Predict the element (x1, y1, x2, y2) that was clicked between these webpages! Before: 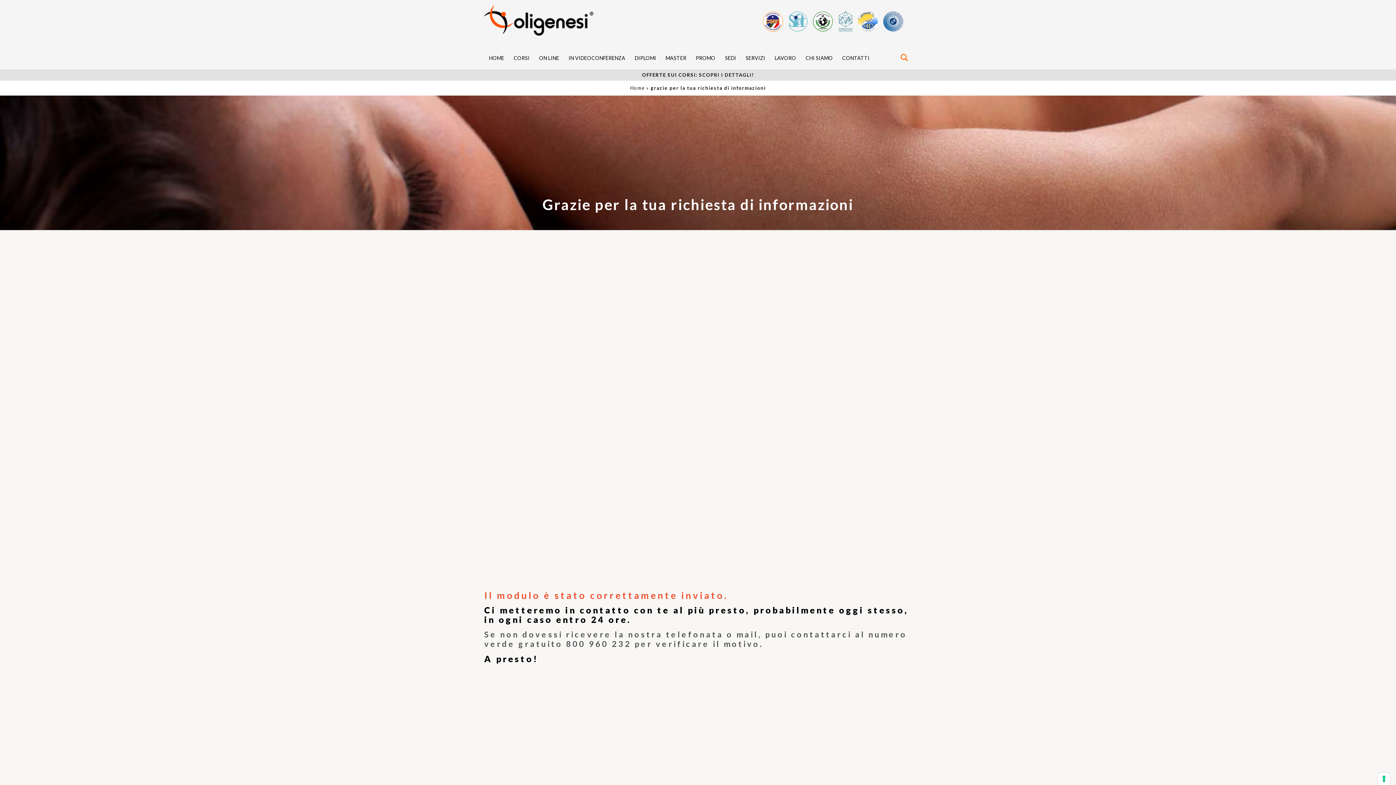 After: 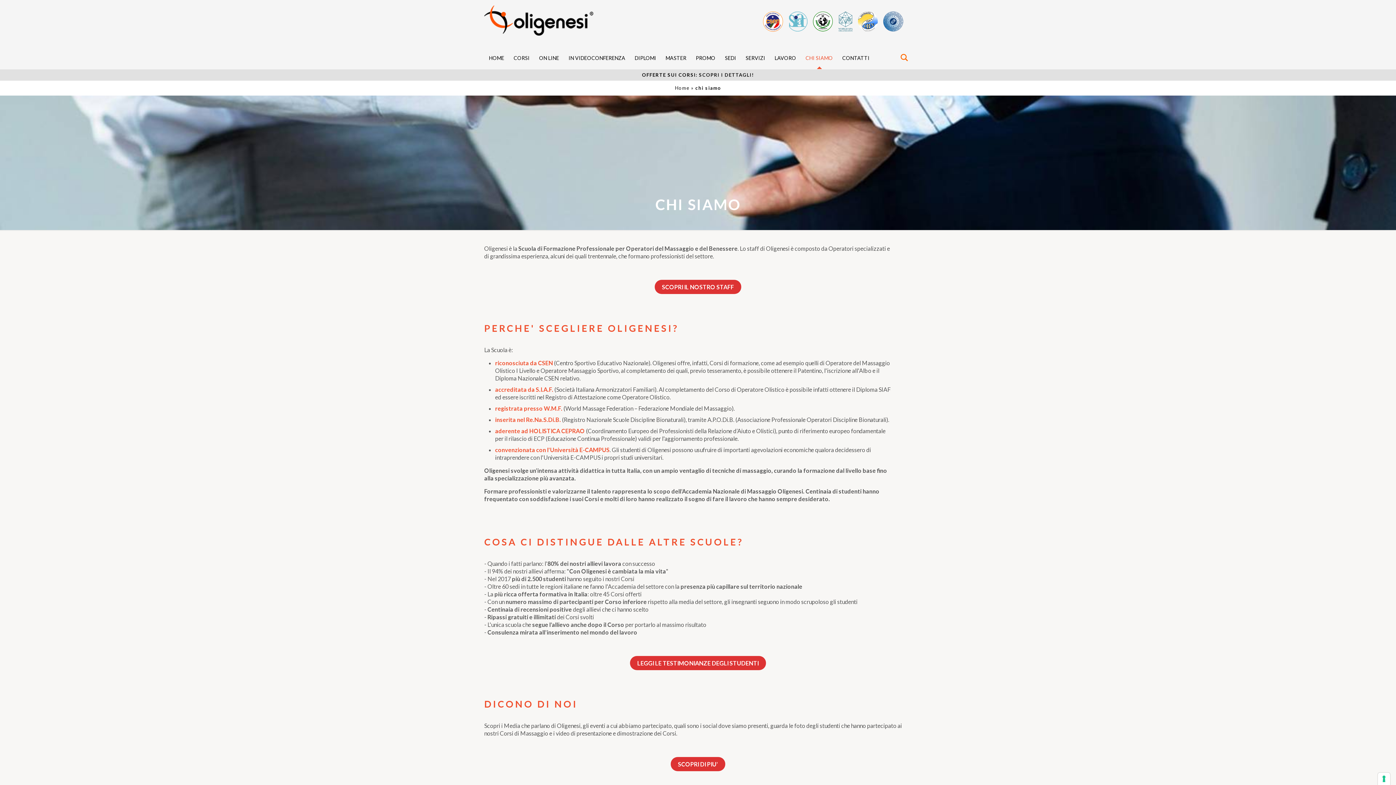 Action: label: CHI SIAMO bbox: (801, 47, 837, 69)